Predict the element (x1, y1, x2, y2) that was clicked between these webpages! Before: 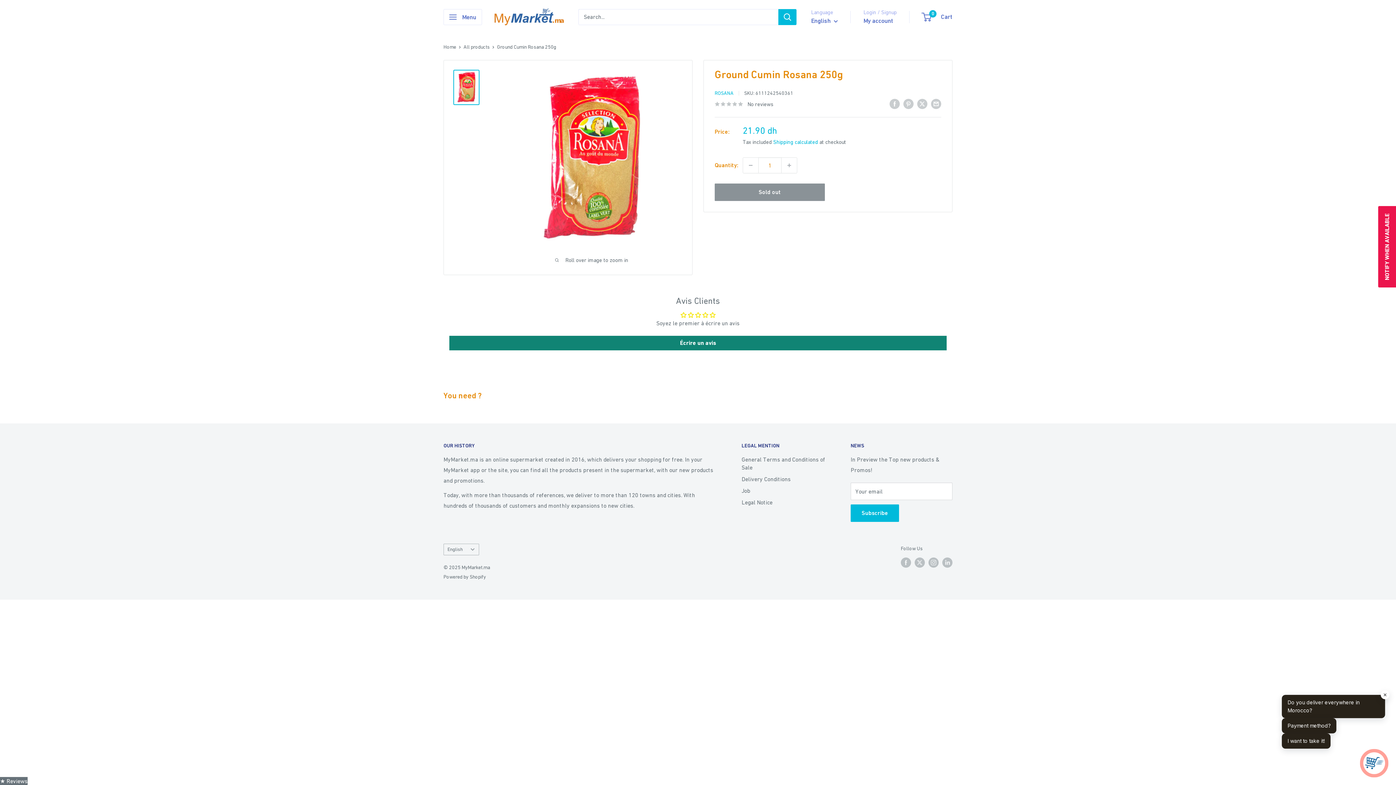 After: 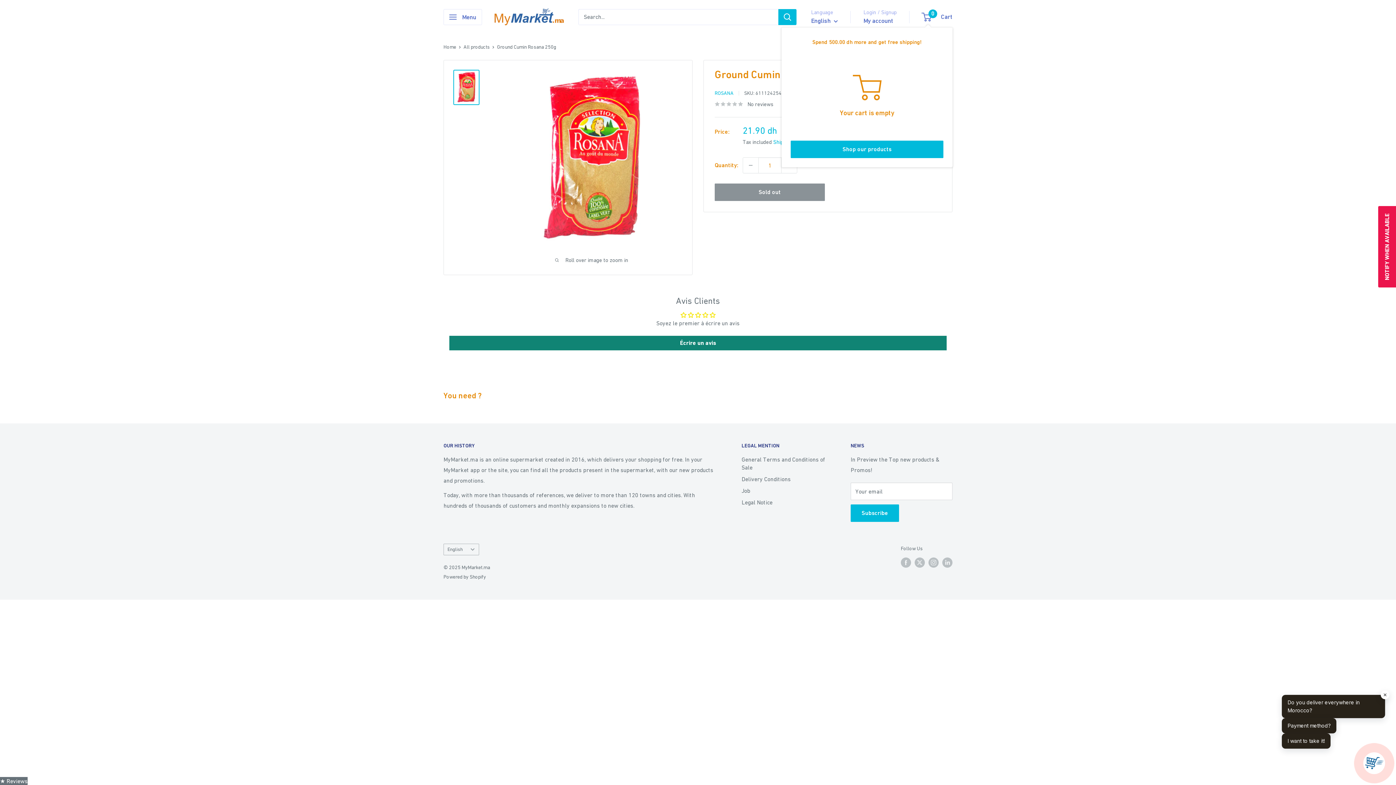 Action: label: 0
 Cart bbox: (922, 11, 952, 22)